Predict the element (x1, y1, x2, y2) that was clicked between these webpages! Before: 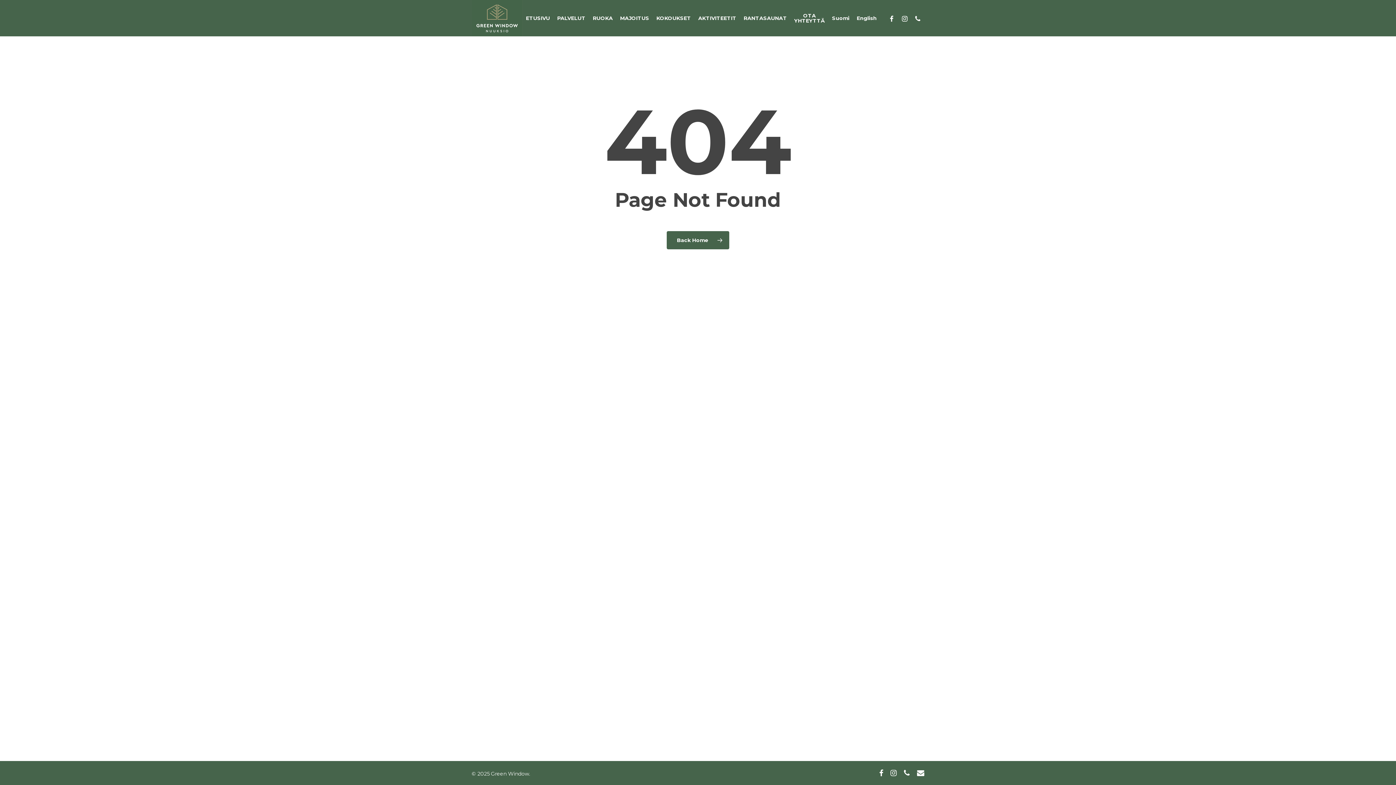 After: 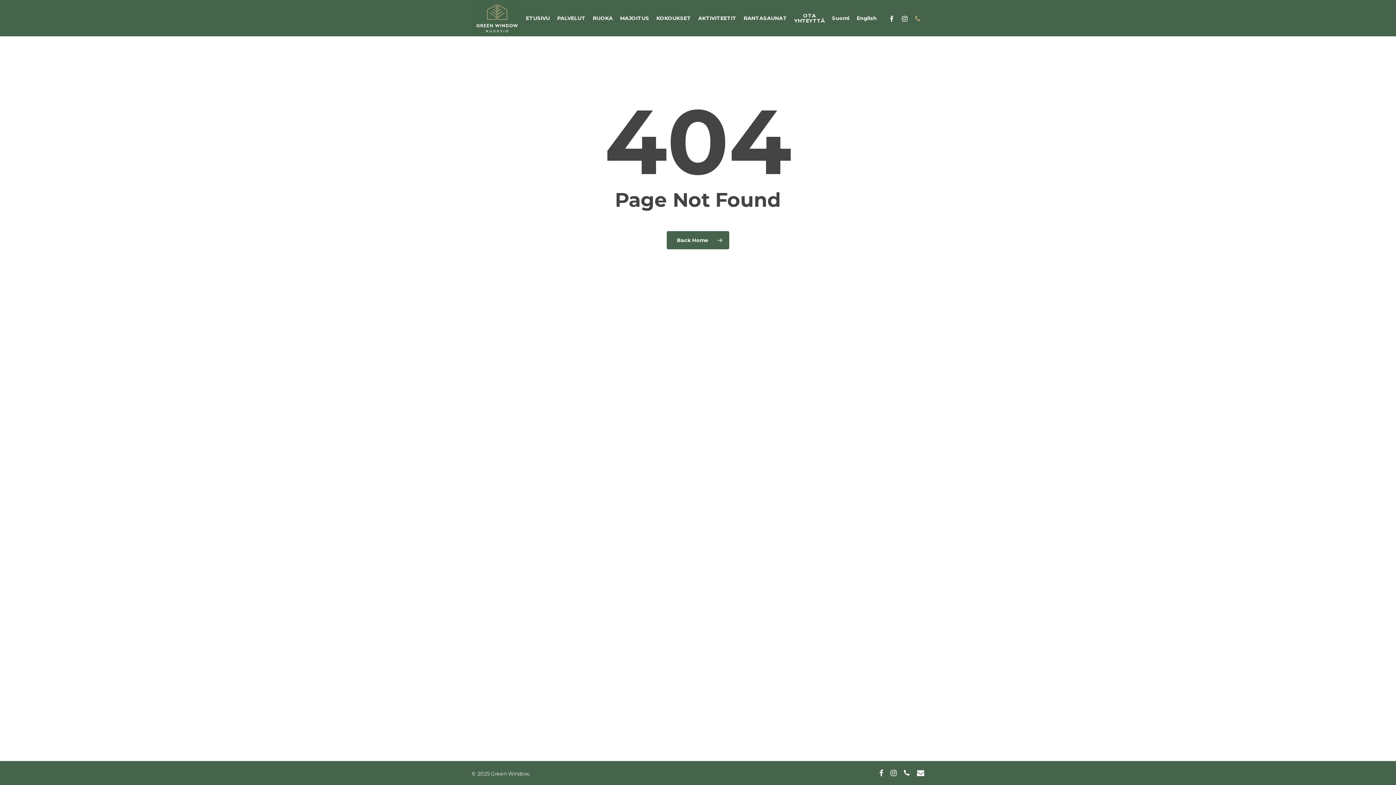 Action: label: phone bbox: (911, 13, 924, 22)